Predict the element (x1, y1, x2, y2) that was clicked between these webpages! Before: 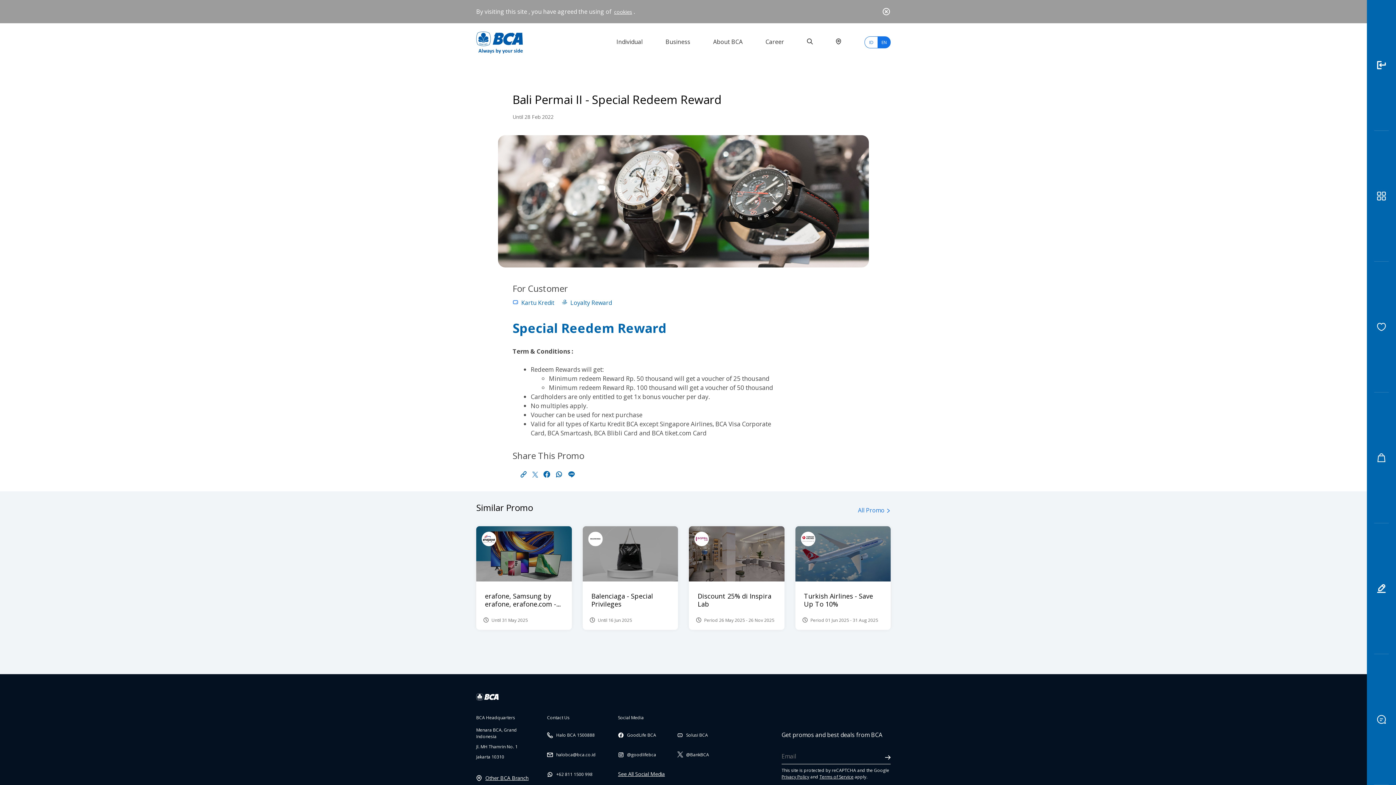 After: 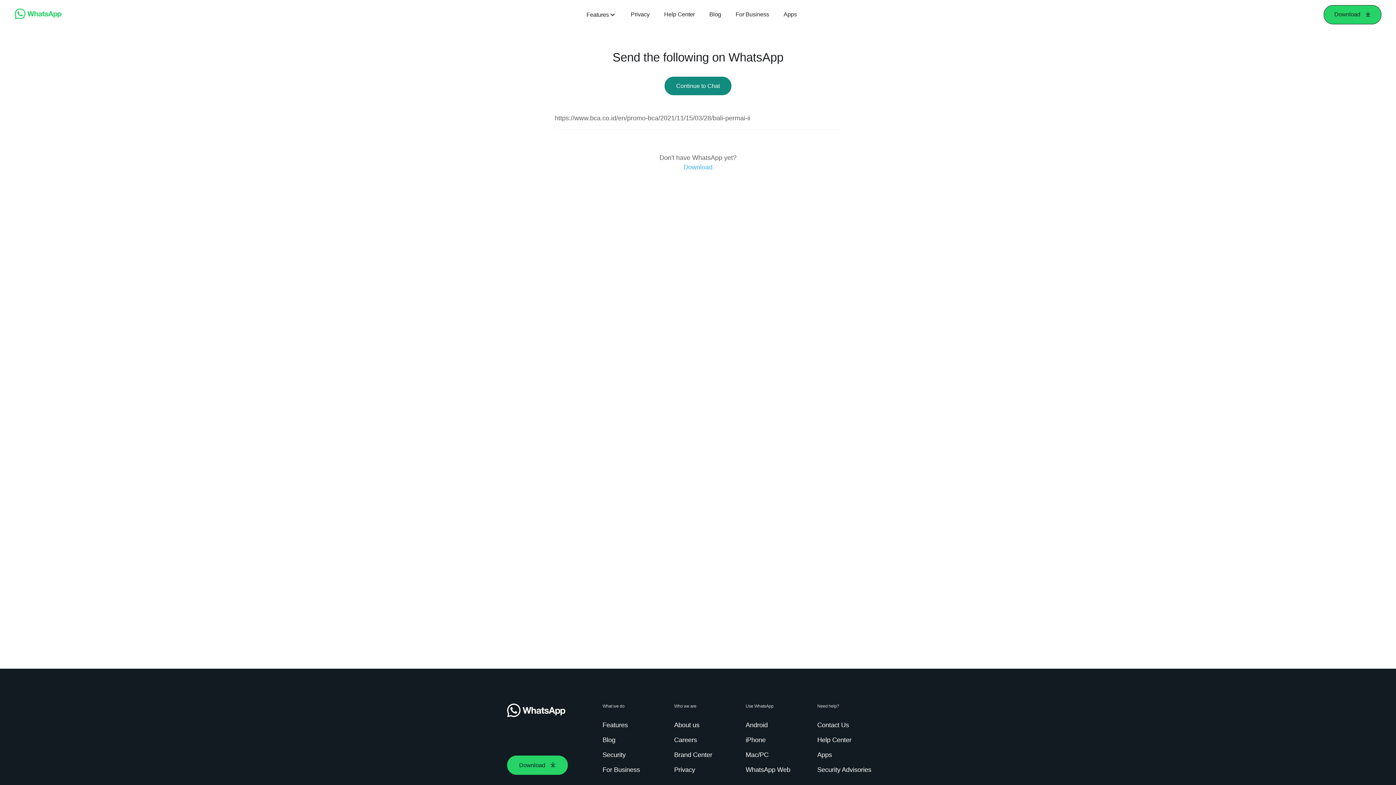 Action: bbox: (555, 471, 562, 479)